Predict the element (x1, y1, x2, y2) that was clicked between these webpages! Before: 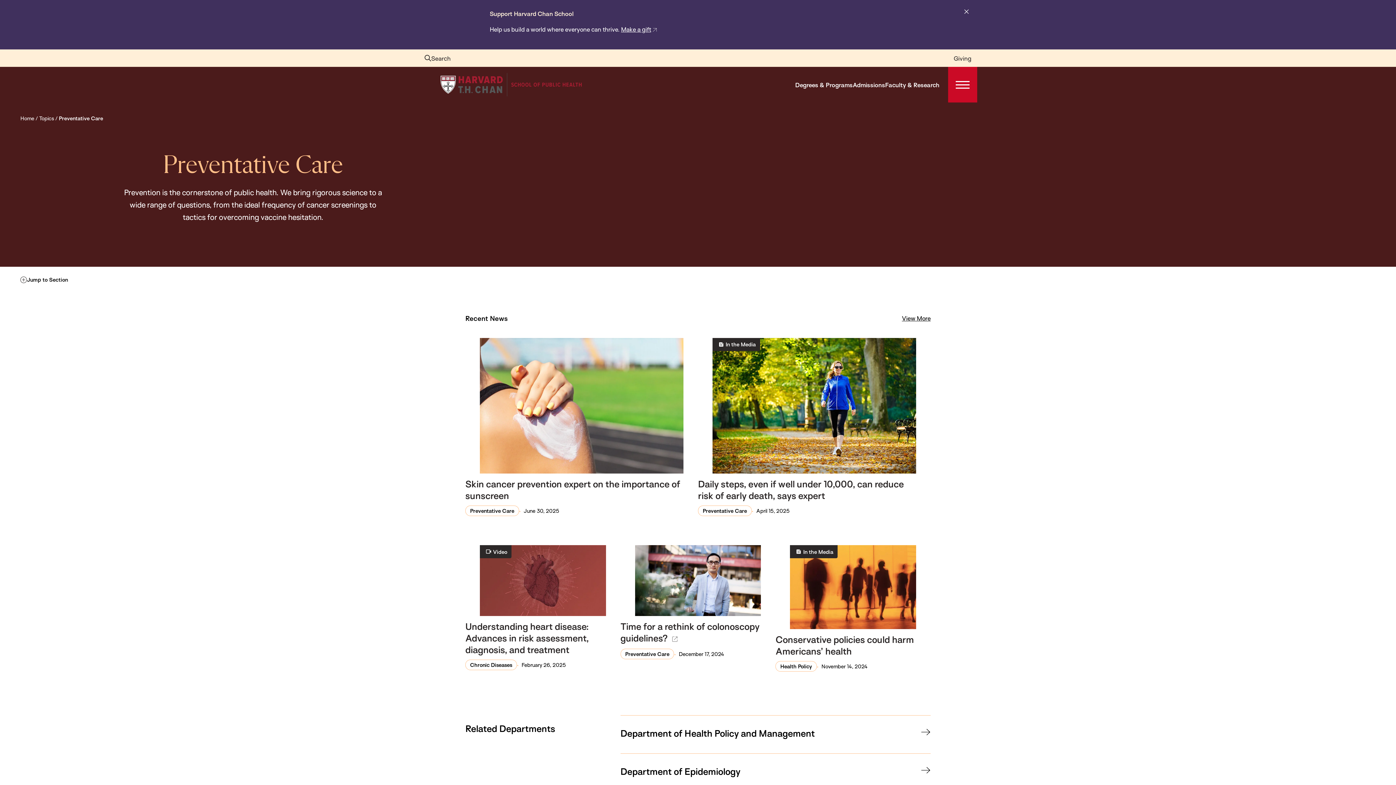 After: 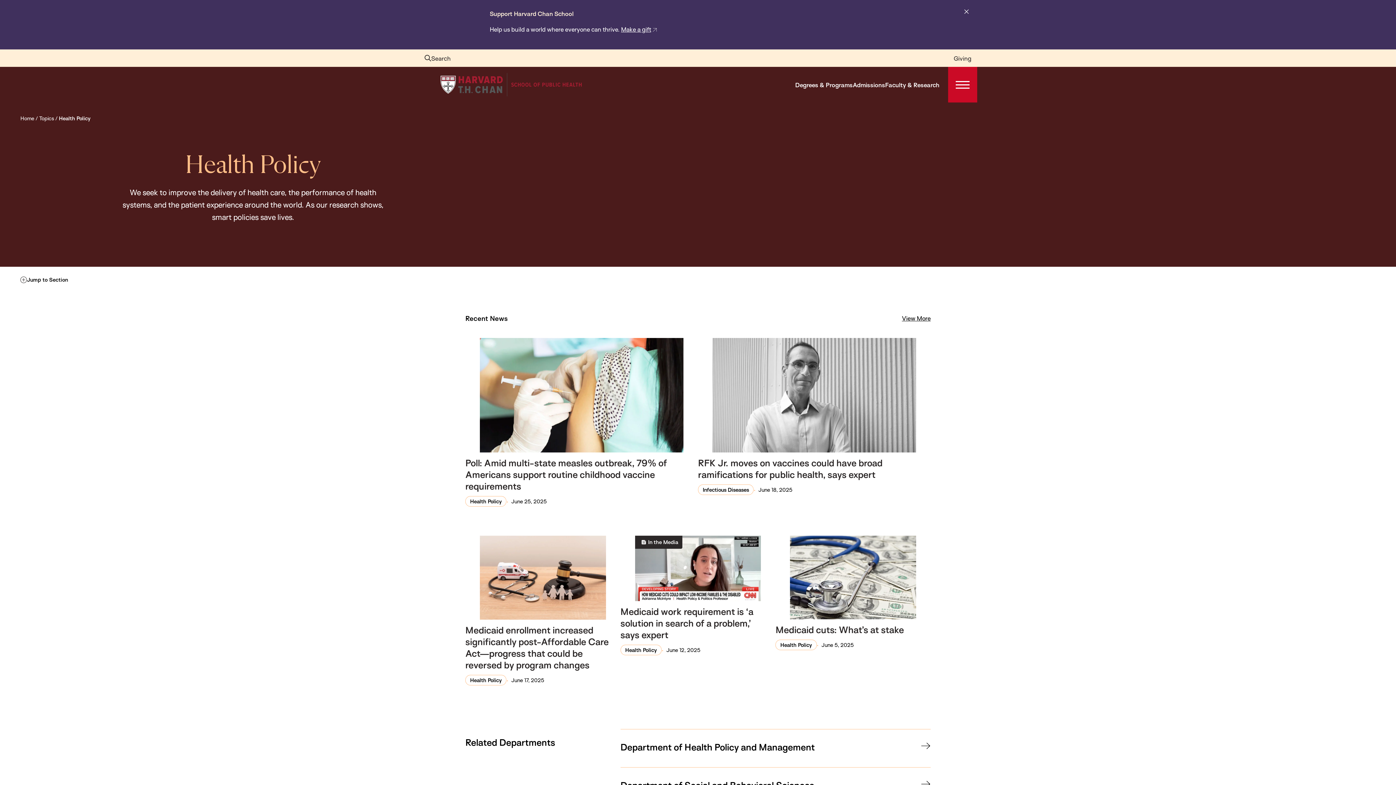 Action: bbox: (775, 661, 816, 672) label: Health Policy